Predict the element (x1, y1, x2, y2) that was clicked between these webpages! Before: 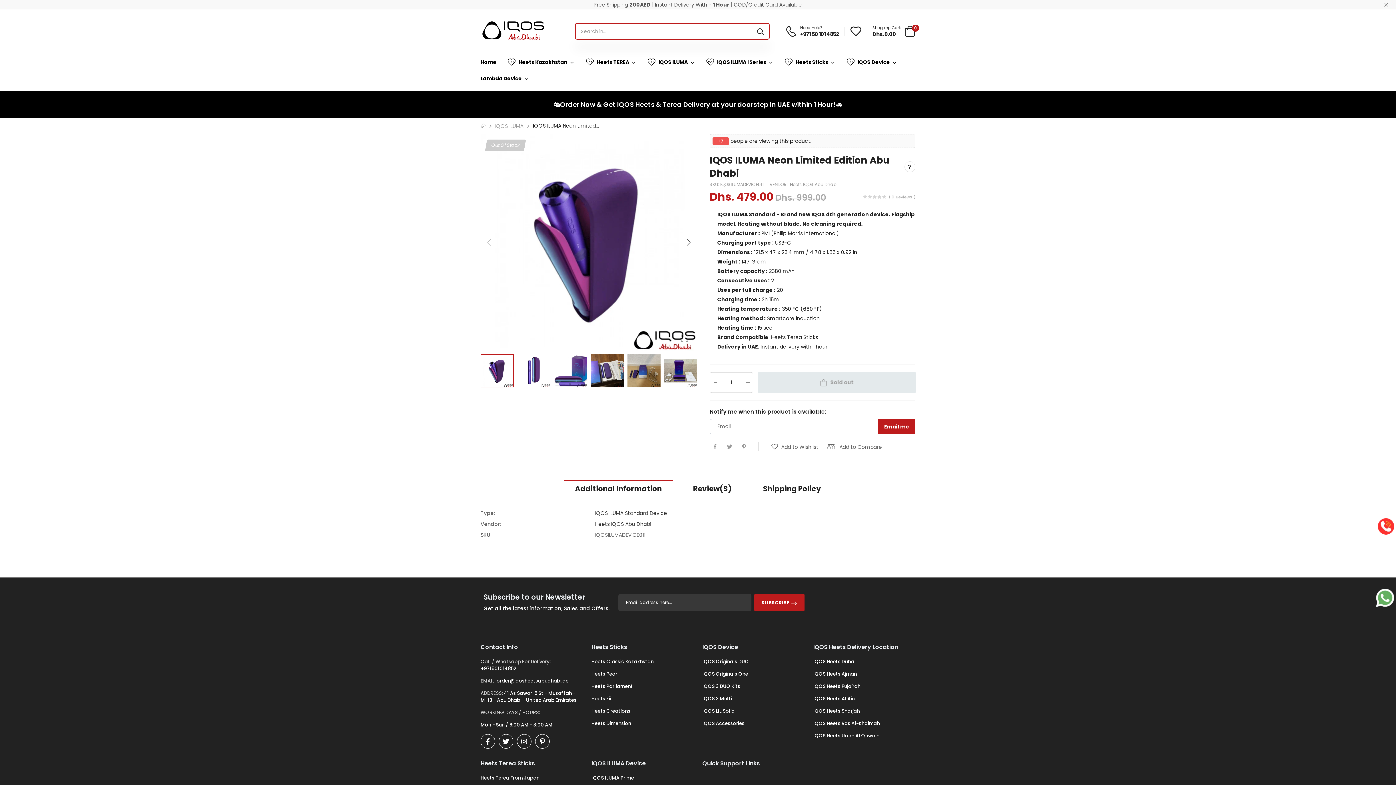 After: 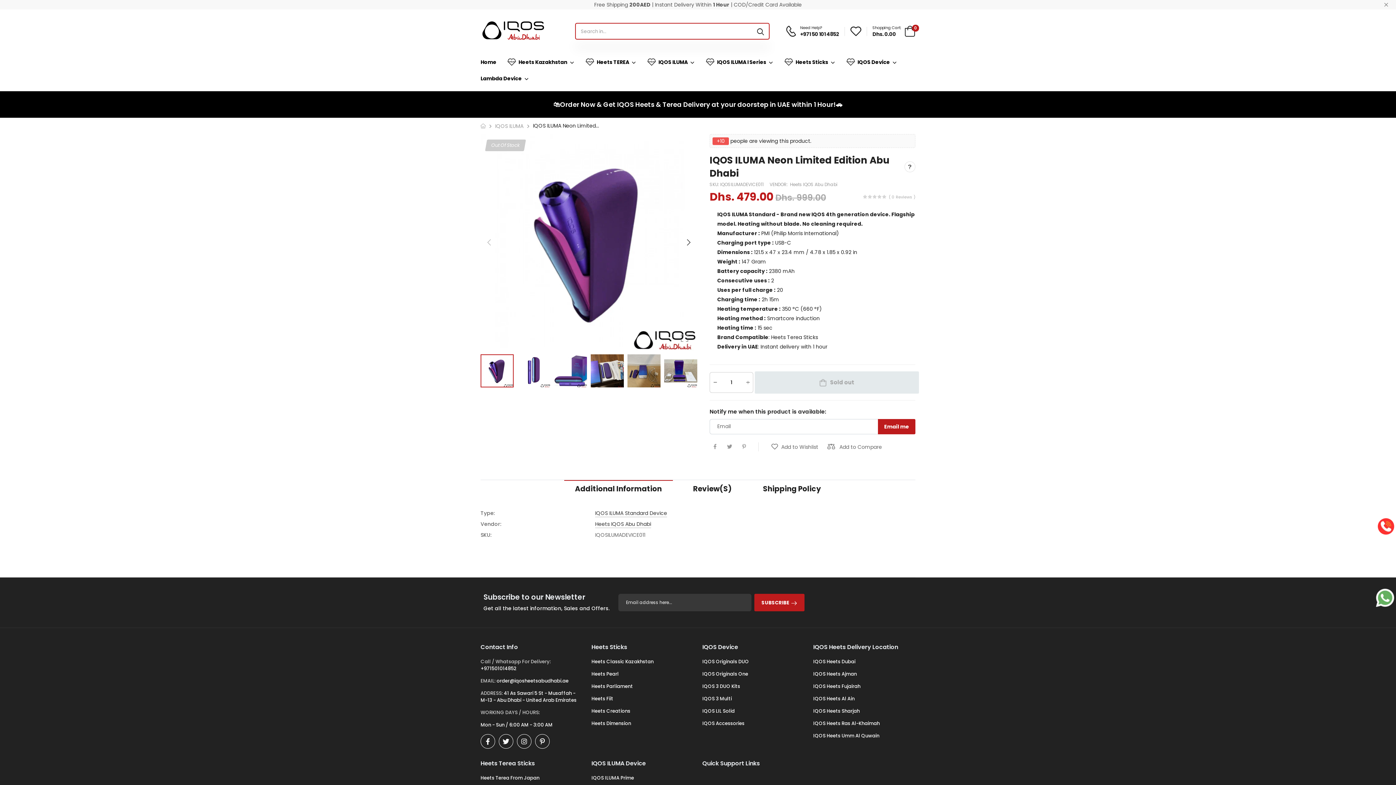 Action: label: Additional Information bbox: (564, 480, 672, 497)